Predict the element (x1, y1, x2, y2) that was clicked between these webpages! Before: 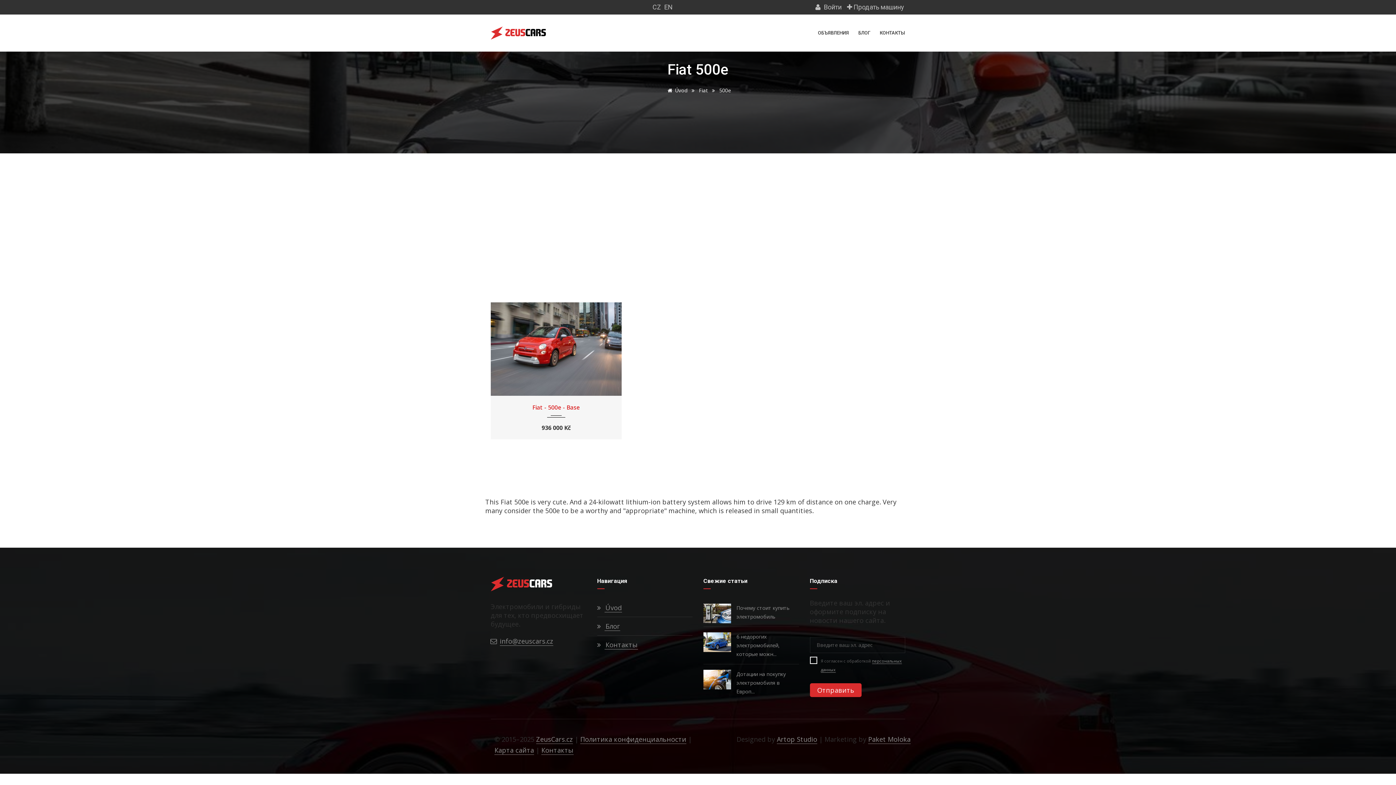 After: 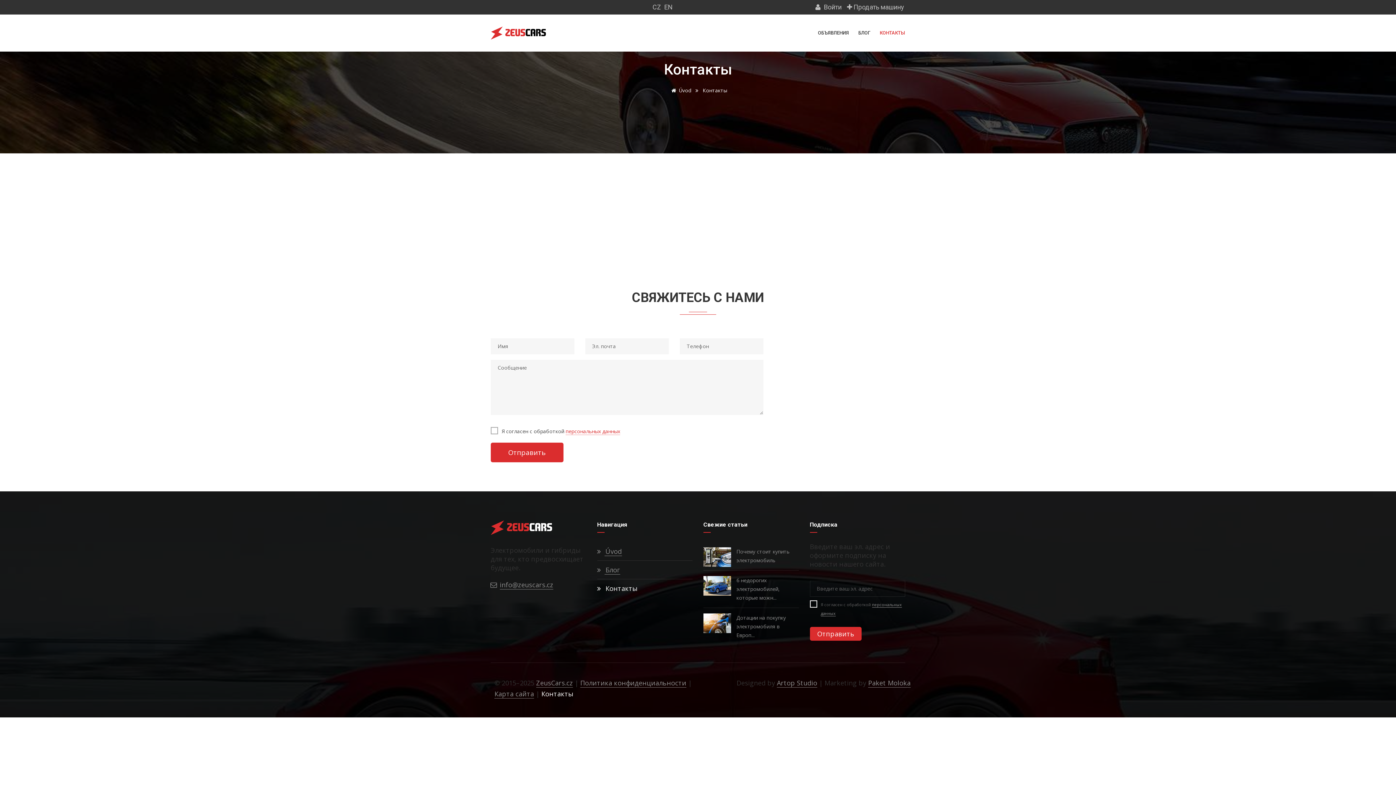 Action: bbox: (875, 14, 905, 51) label: КОНТАКТЫ